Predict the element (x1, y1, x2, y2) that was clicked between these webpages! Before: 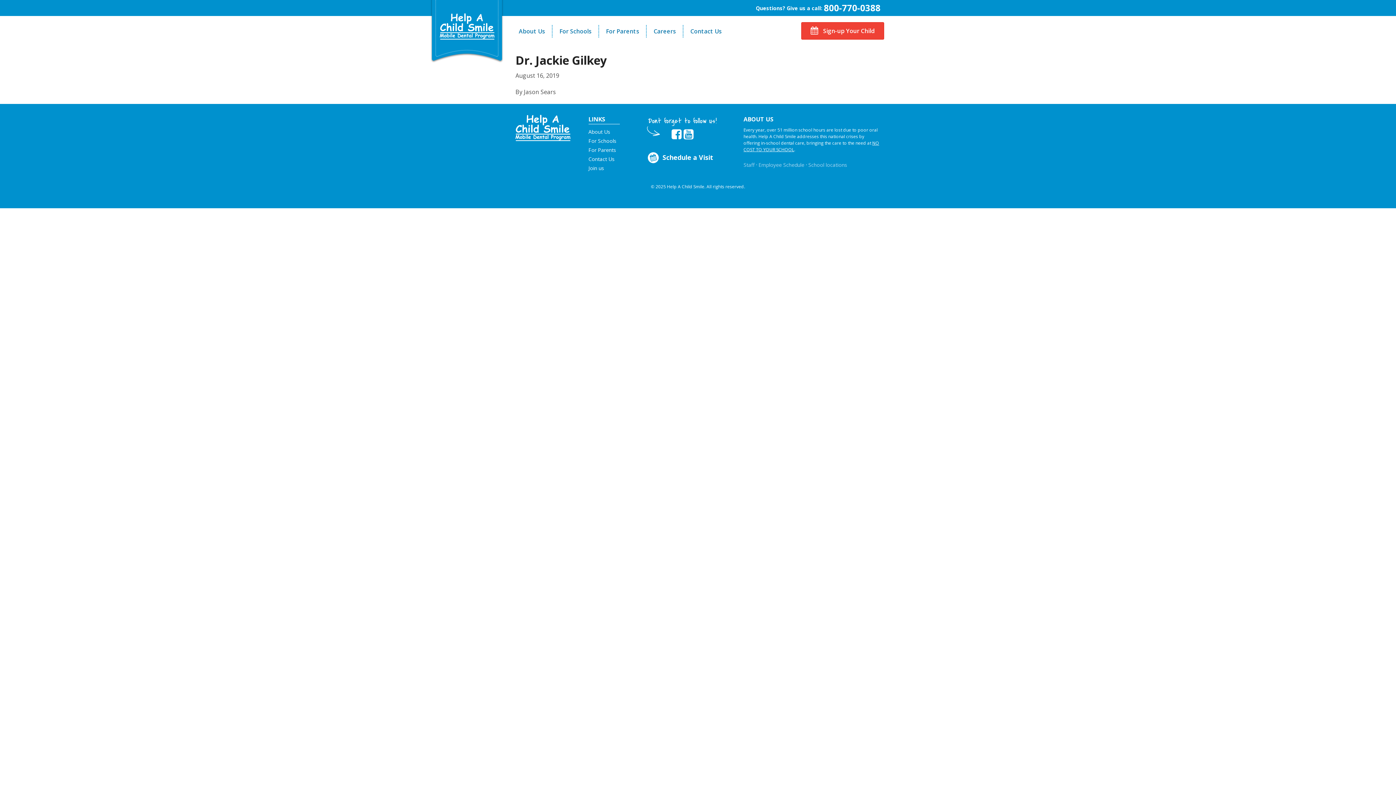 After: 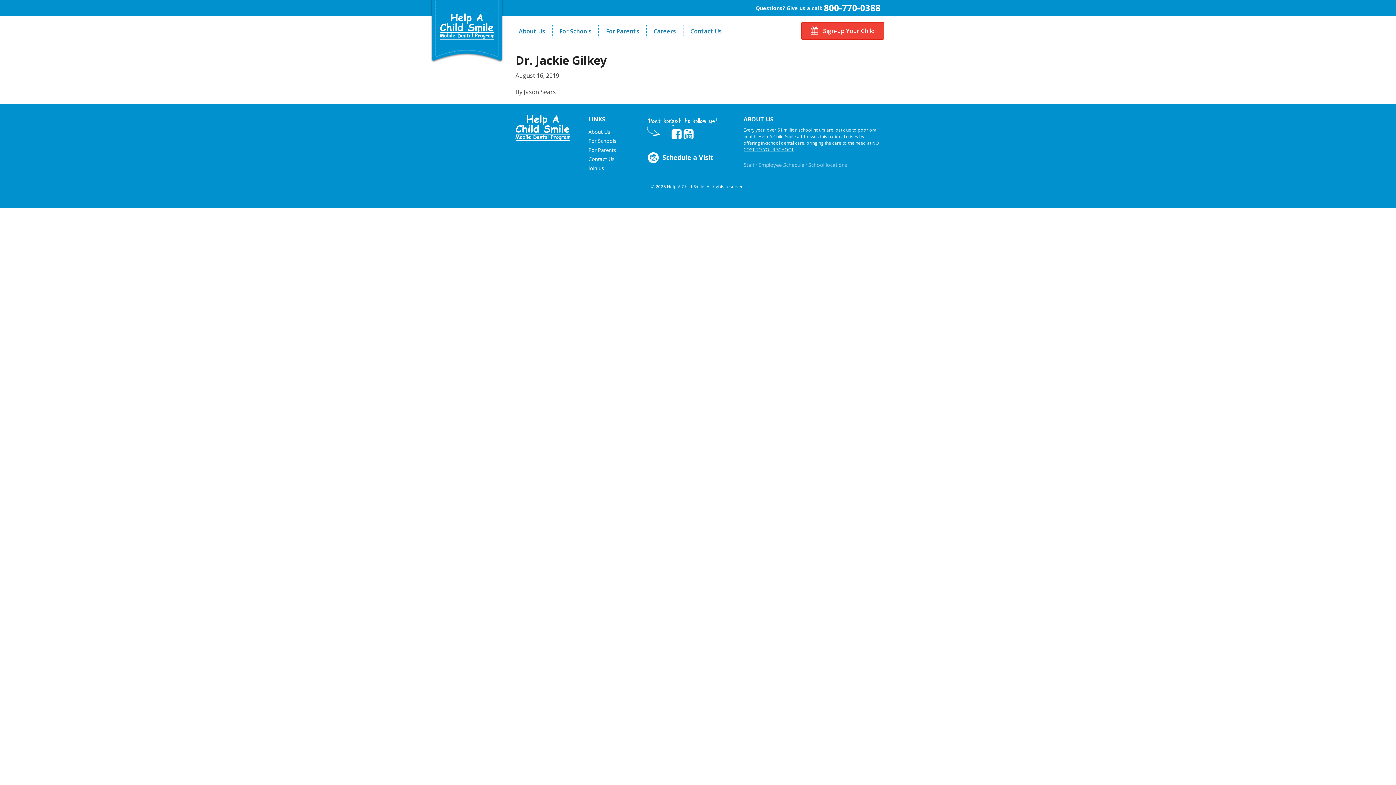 Action: bbox: (644, 148, 720, 166) label: Opens in new tab